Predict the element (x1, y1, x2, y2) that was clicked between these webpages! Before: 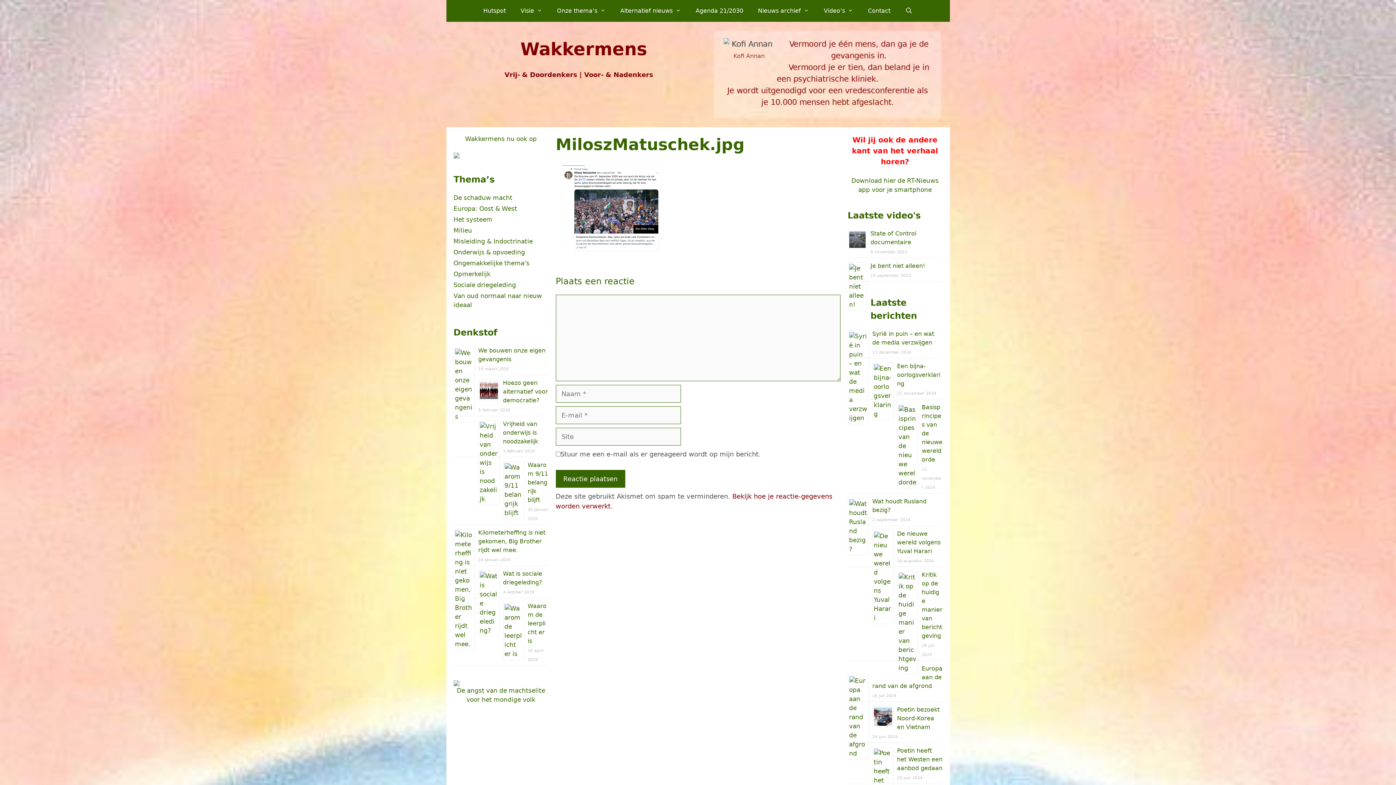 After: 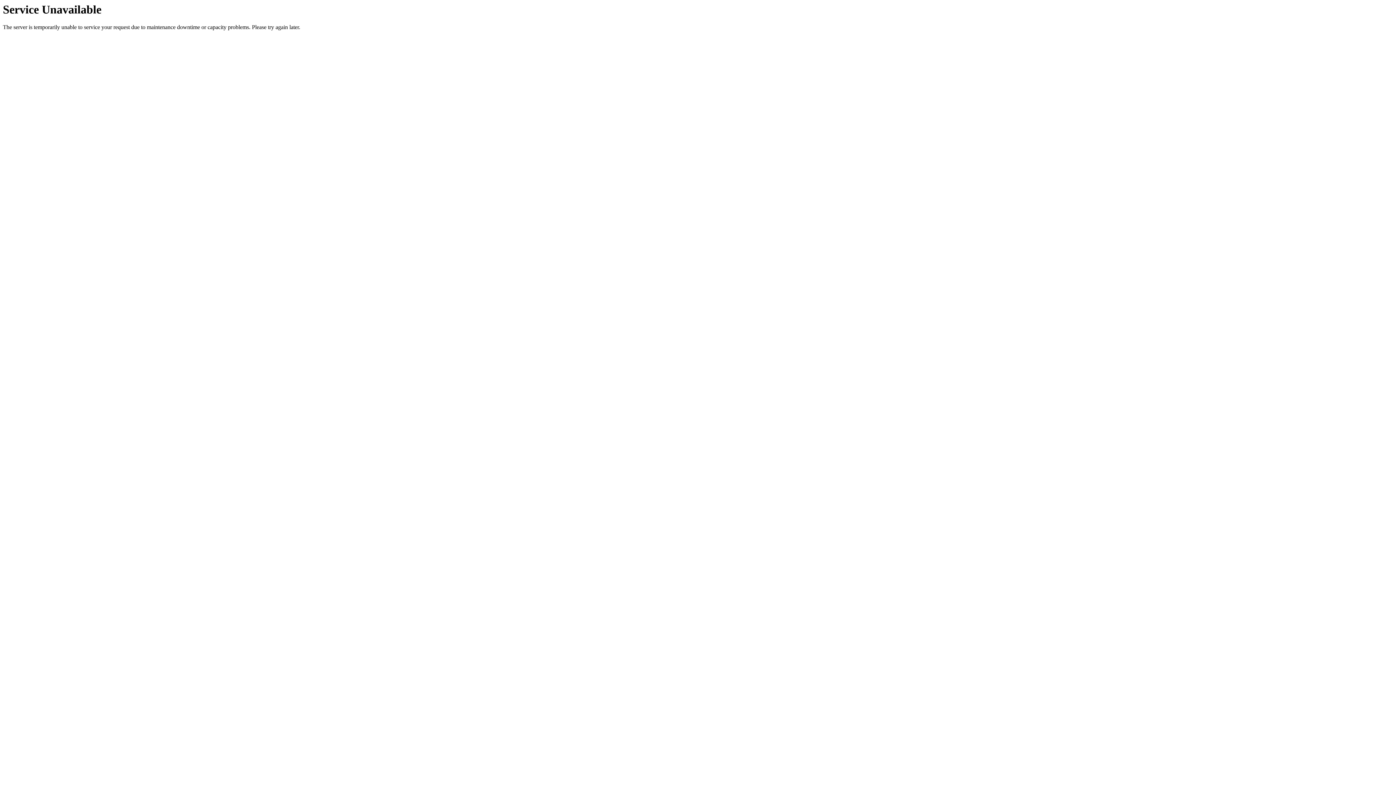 Action: label: Vrijheid van onderwijs is noodzakelijk bbox: (503, 420, 538, 445)